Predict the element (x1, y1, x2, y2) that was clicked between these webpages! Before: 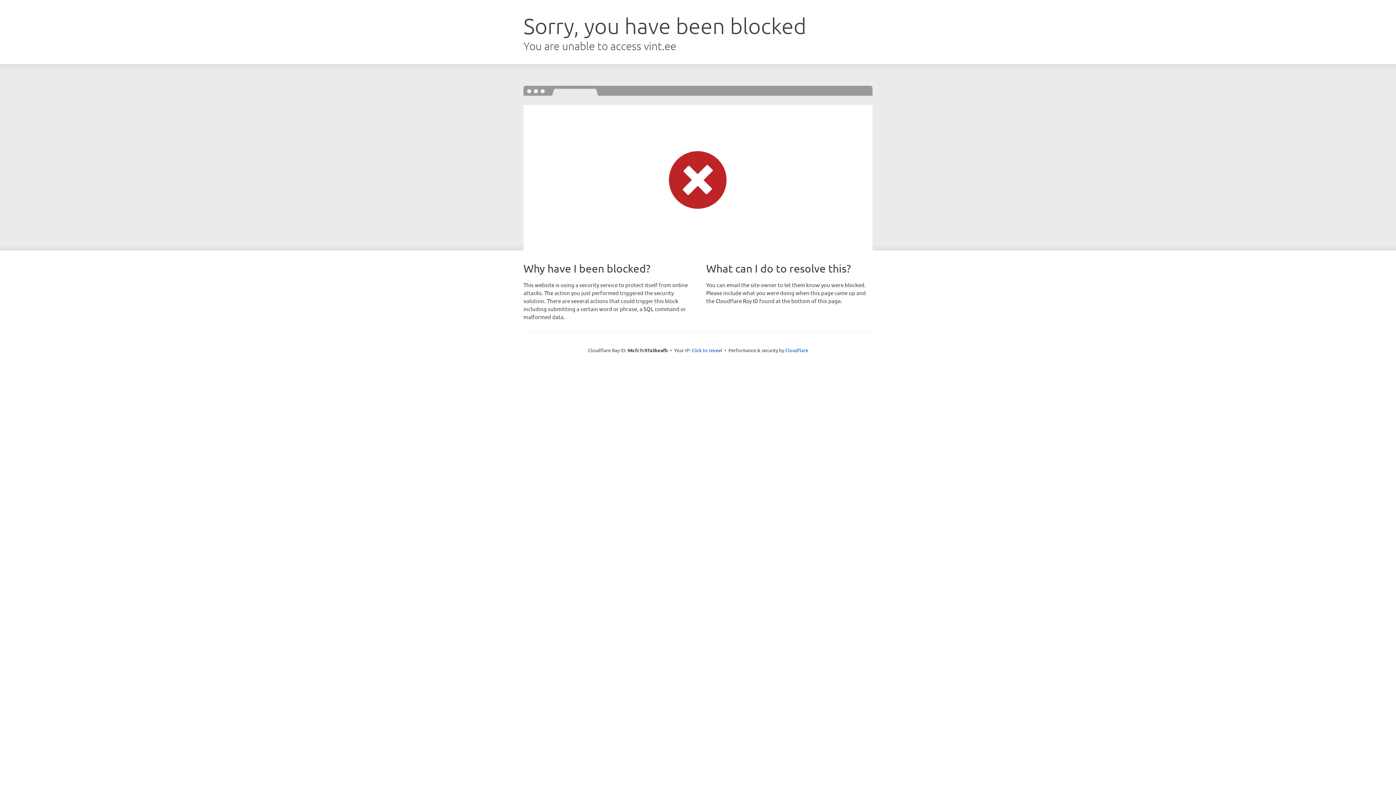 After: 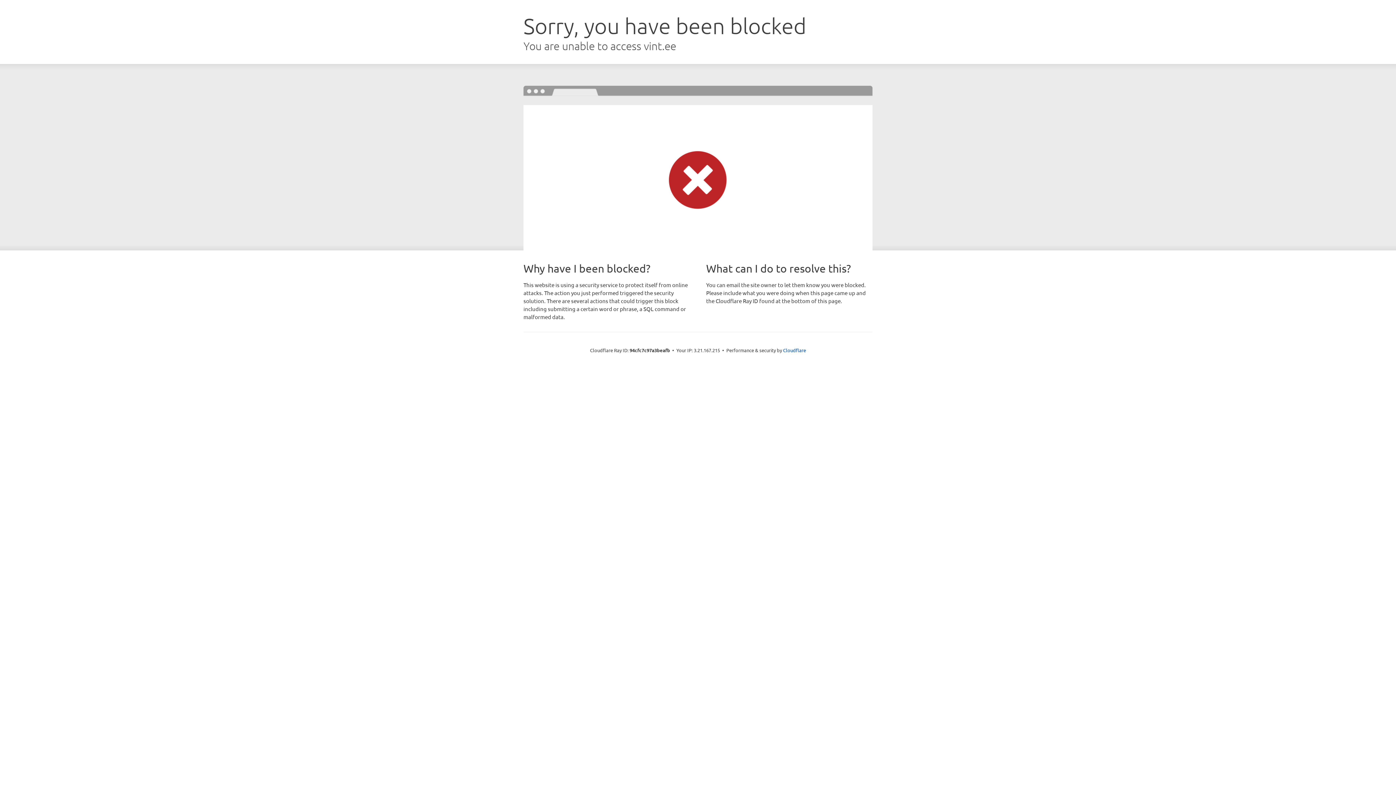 Action: bbox: (691, 346, 722, 353) label: Click to reveal